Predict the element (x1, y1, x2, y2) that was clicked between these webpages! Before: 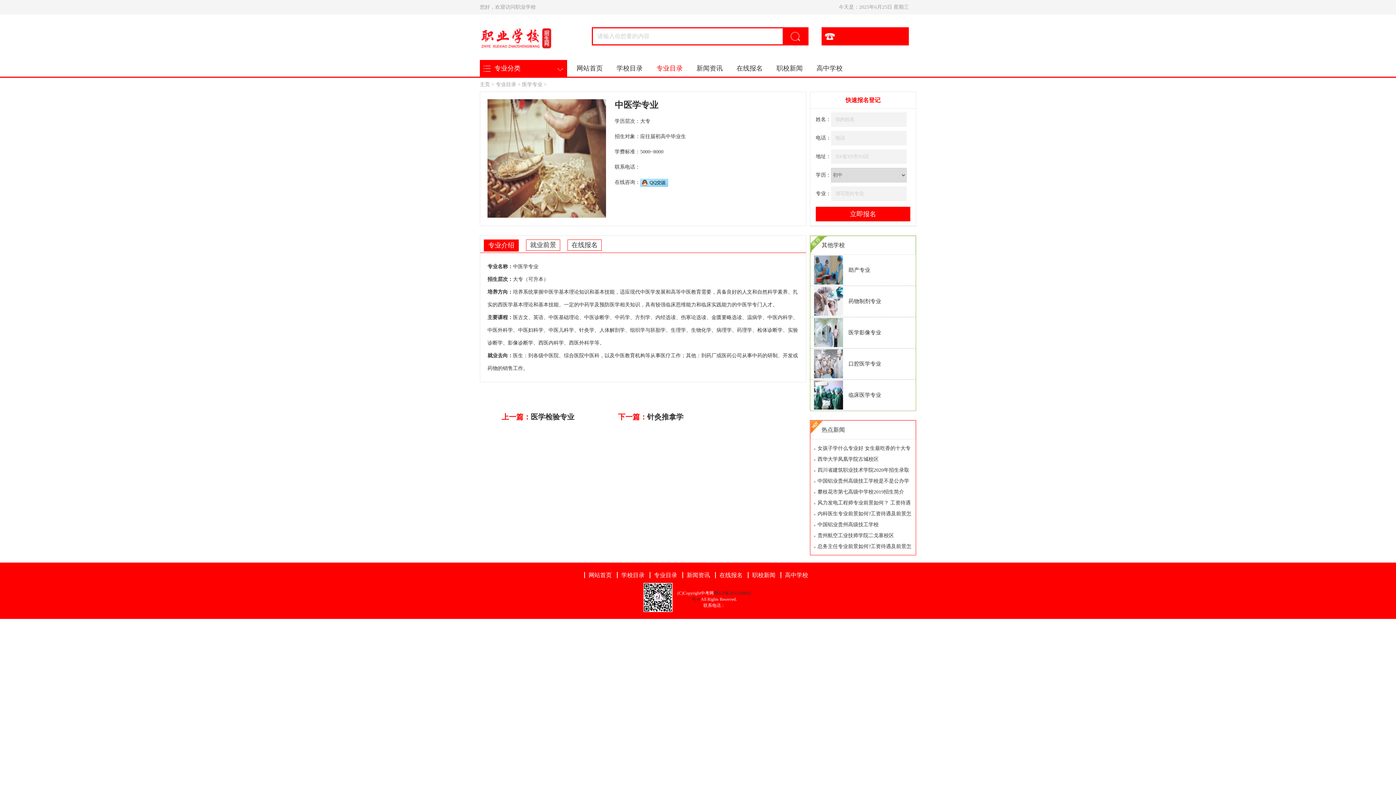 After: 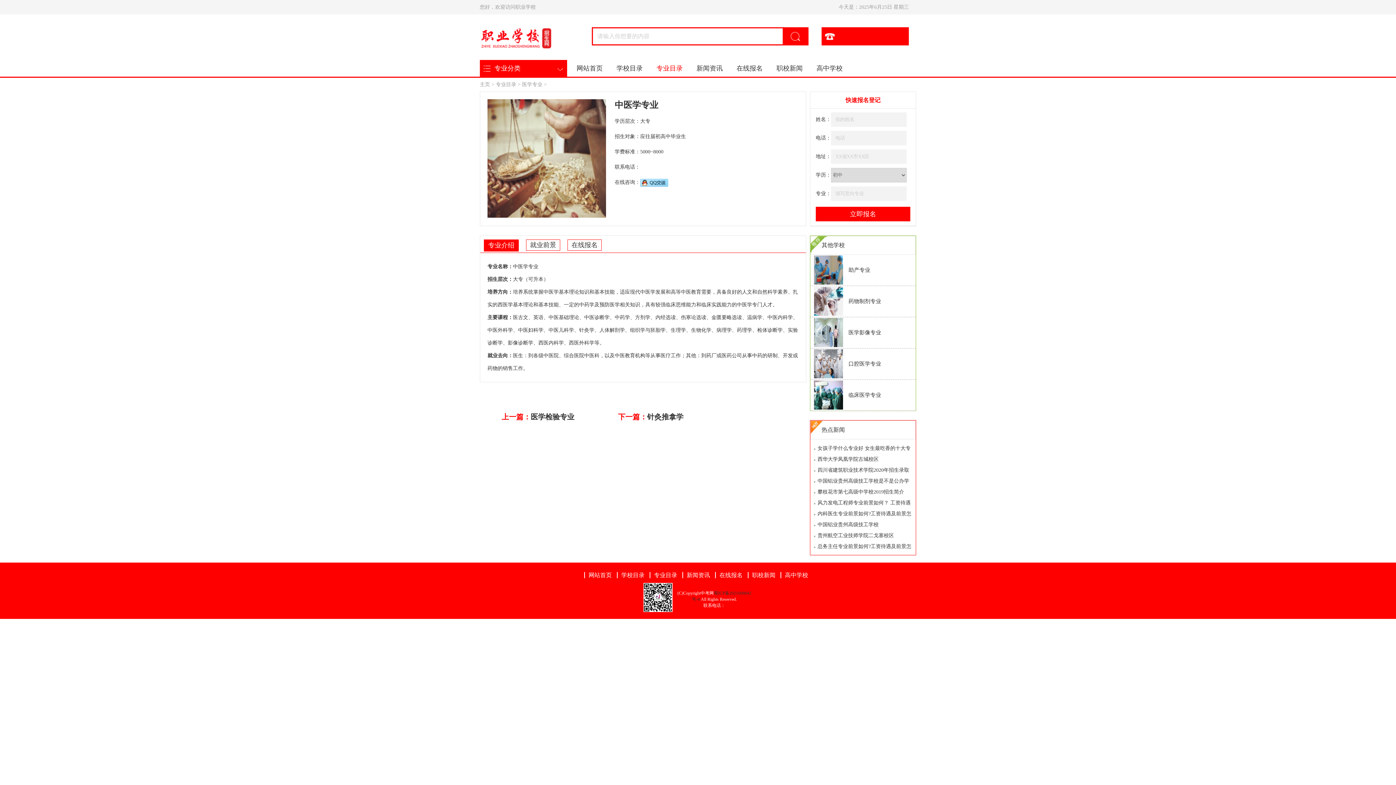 Action: bbox: (814, 374, 843, 379)